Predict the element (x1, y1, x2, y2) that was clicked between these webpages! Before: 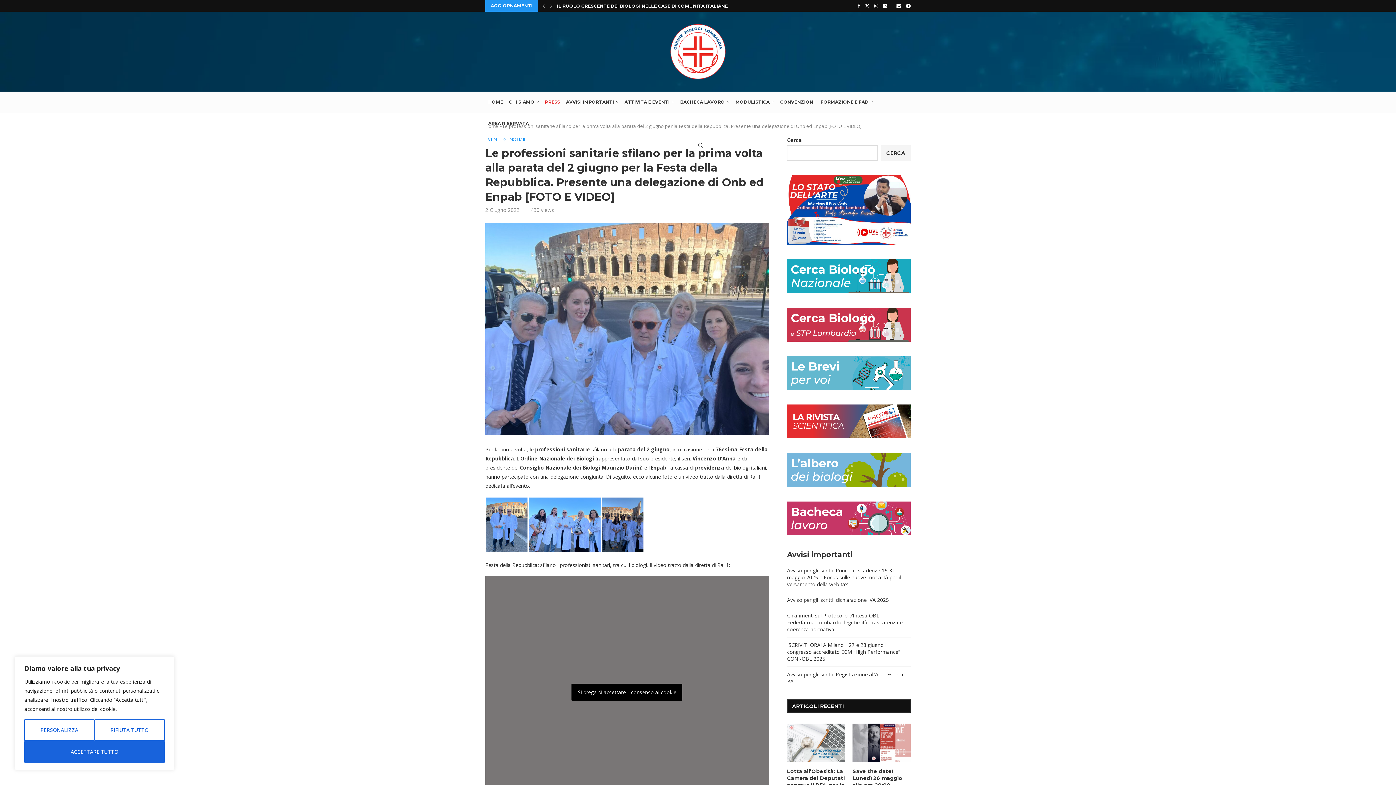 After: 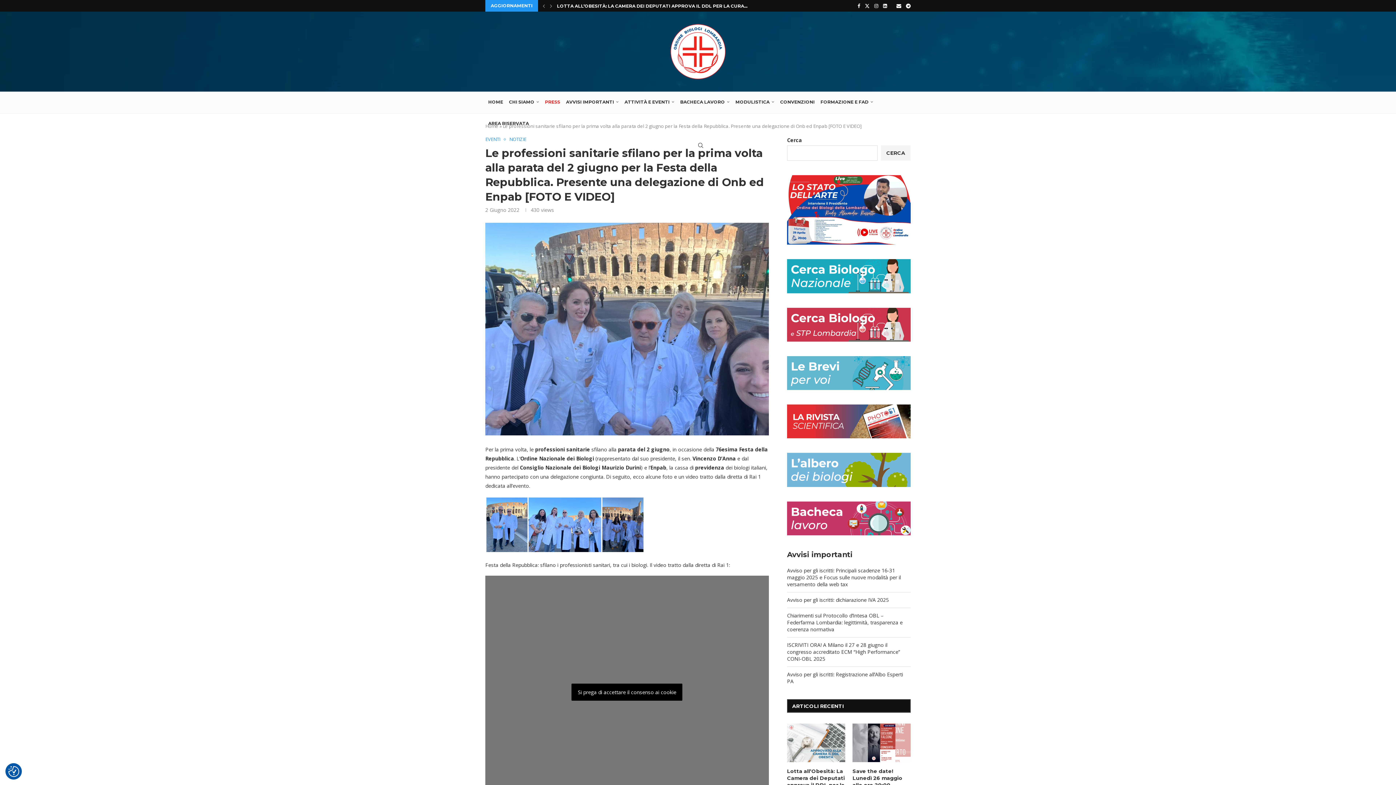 Action: bbox: (94, 719, 164, 741) label: Rifiuta tutto